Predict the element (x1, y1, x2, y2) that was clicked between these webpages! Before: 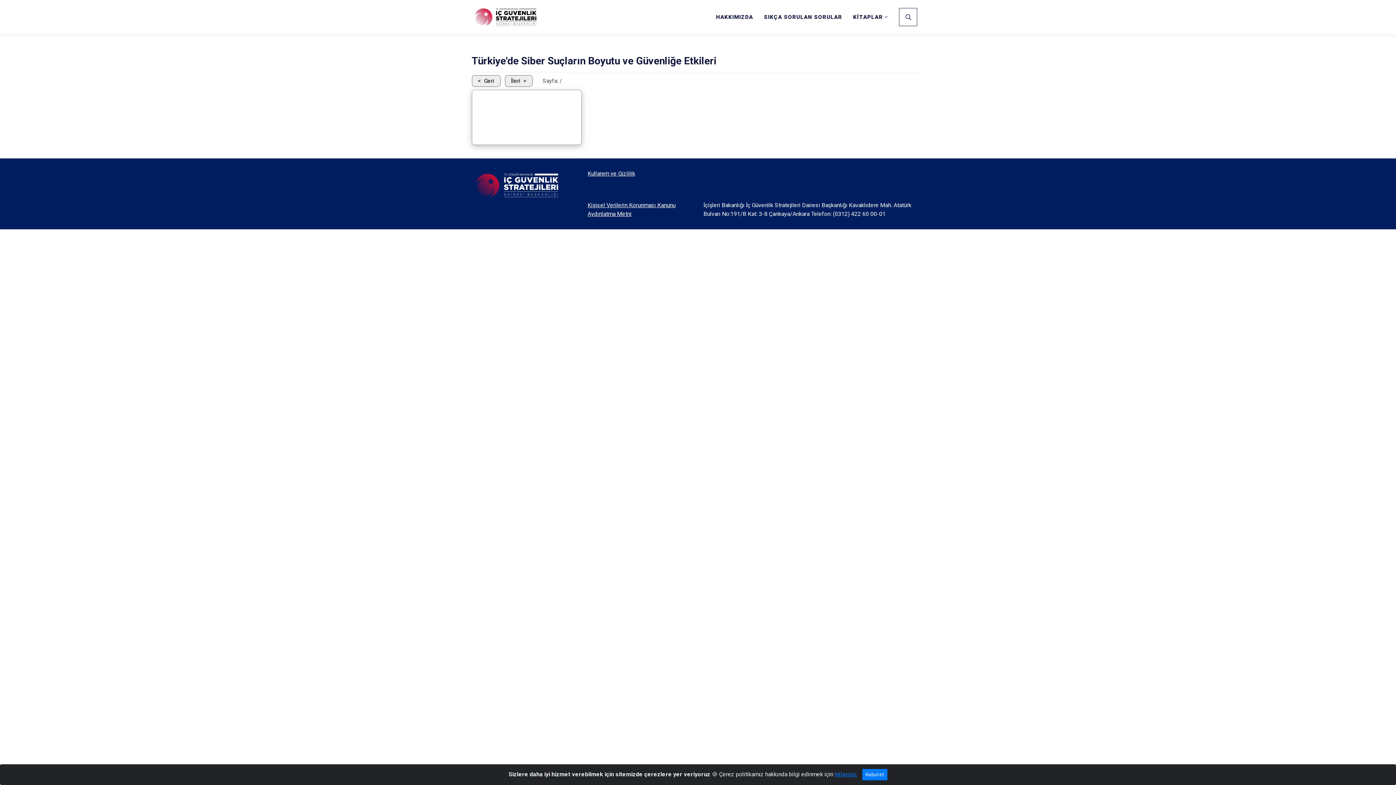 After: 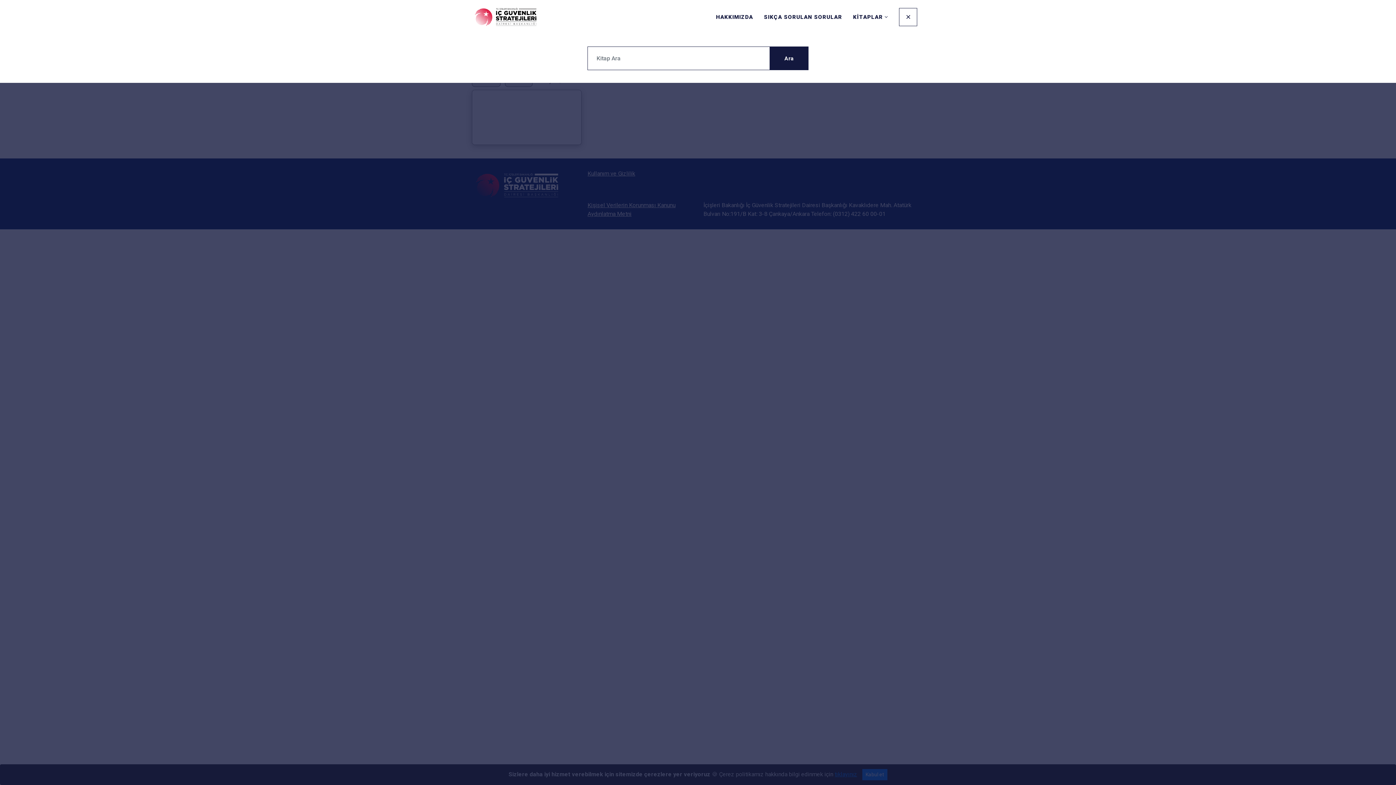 Action: bbox: (893, 0, 924, 33)